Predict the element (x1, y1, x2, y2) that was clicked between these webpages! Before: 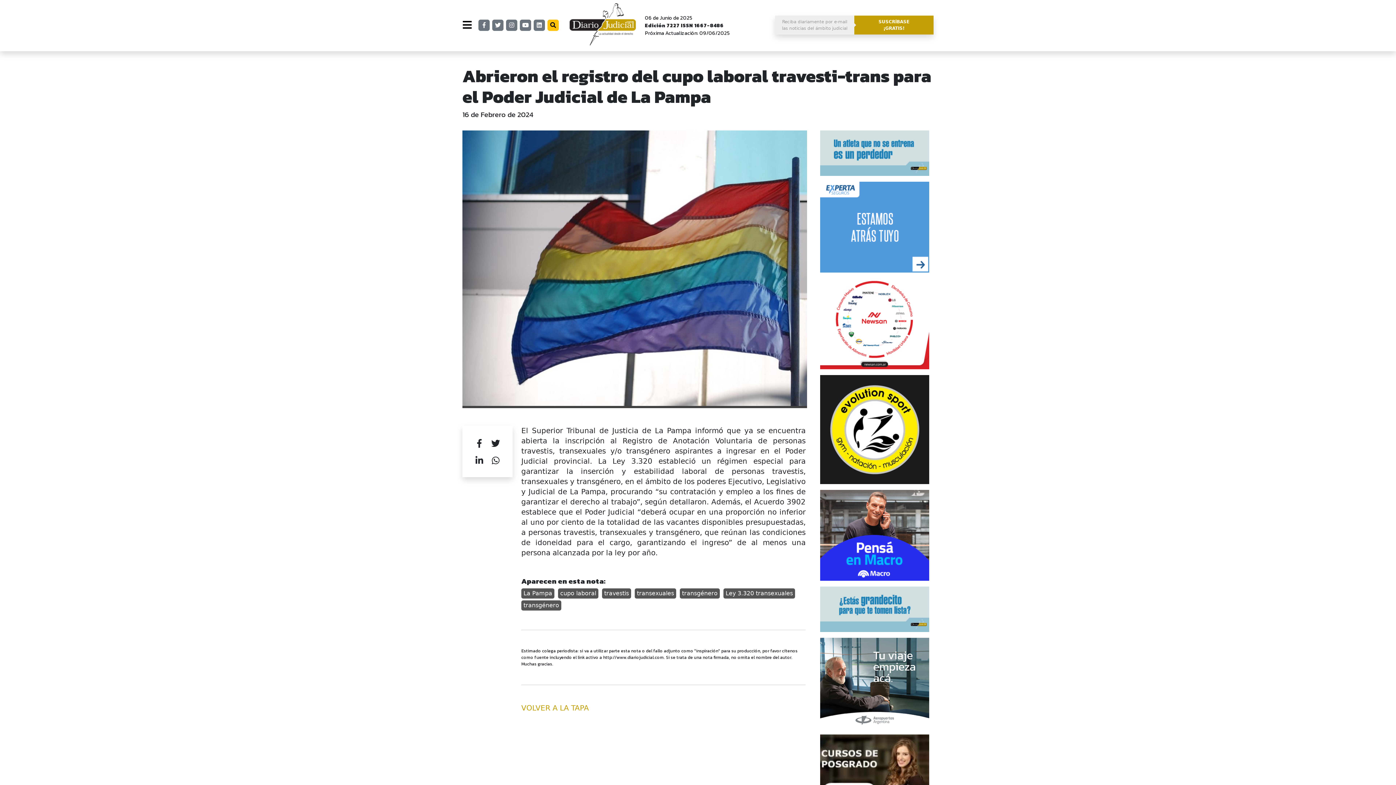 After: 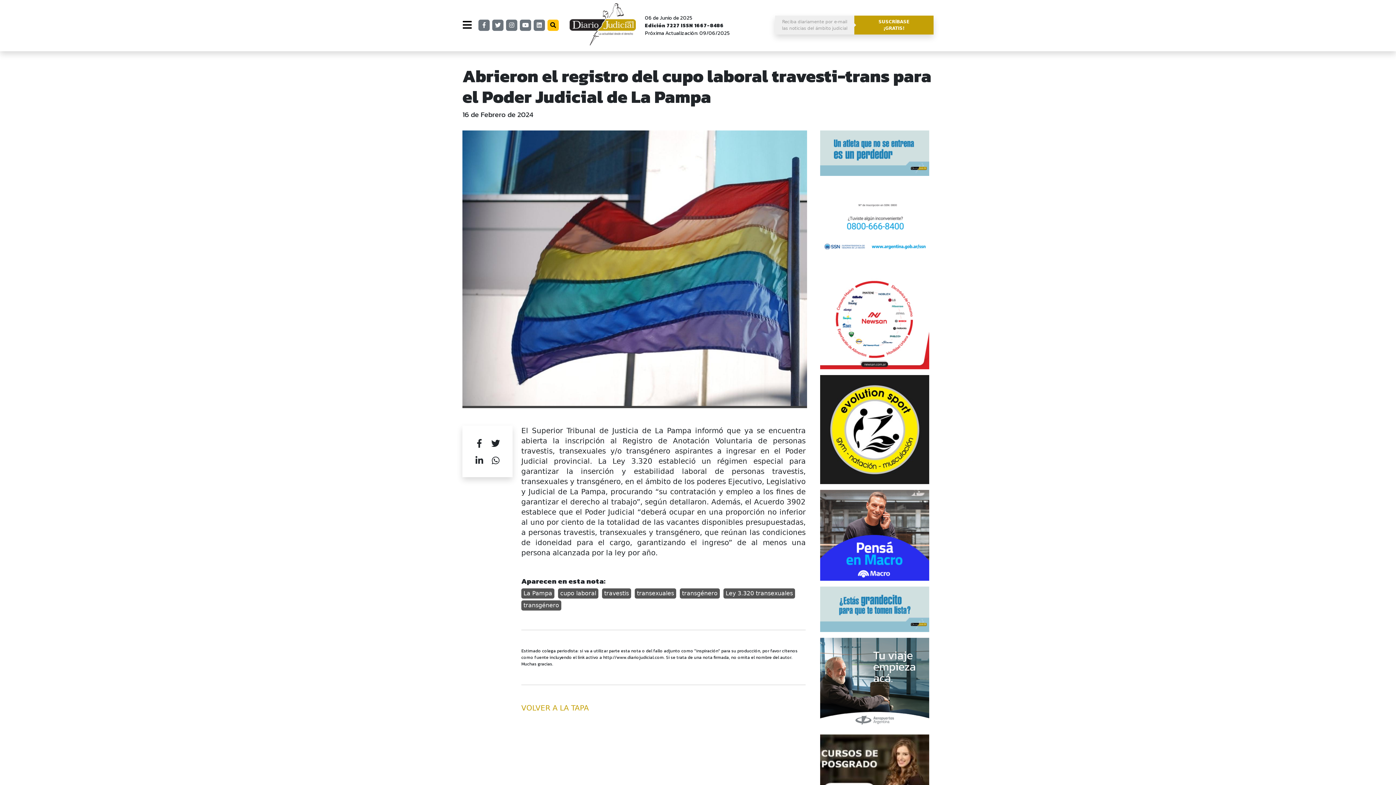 Action: bbox: (820, 181, 929, 272)